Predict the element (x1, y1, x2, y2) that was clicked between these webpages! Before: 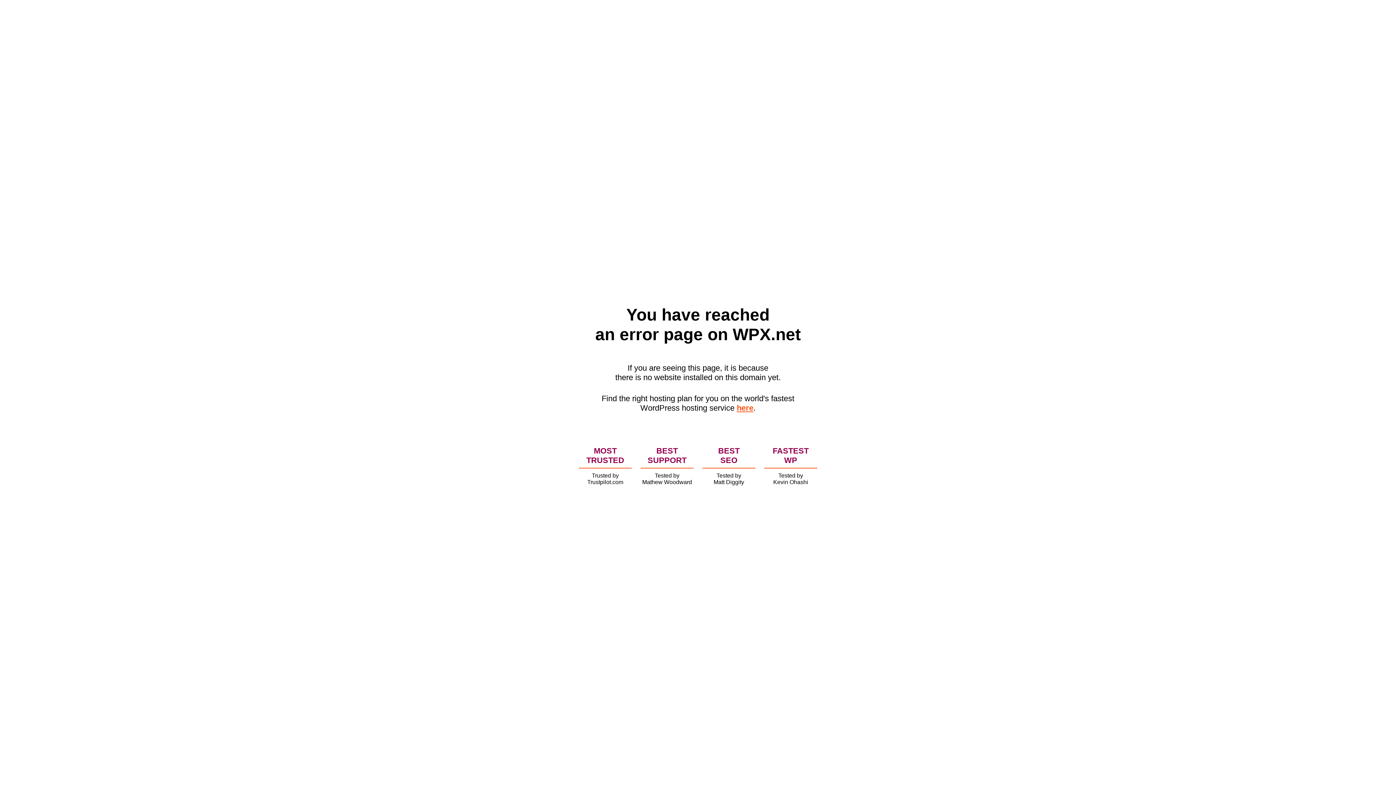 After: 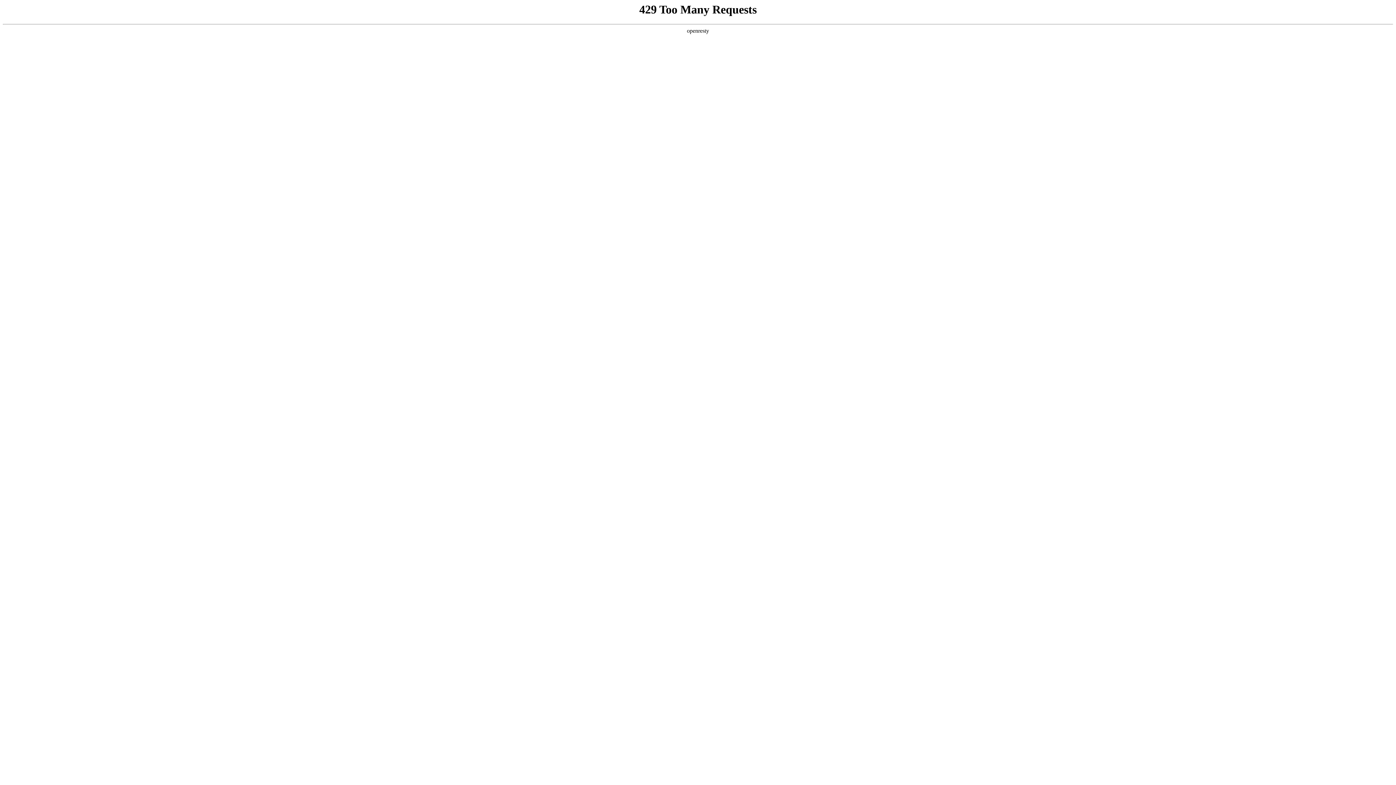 Action: bbox: (736, 403, 753, 412) label: here